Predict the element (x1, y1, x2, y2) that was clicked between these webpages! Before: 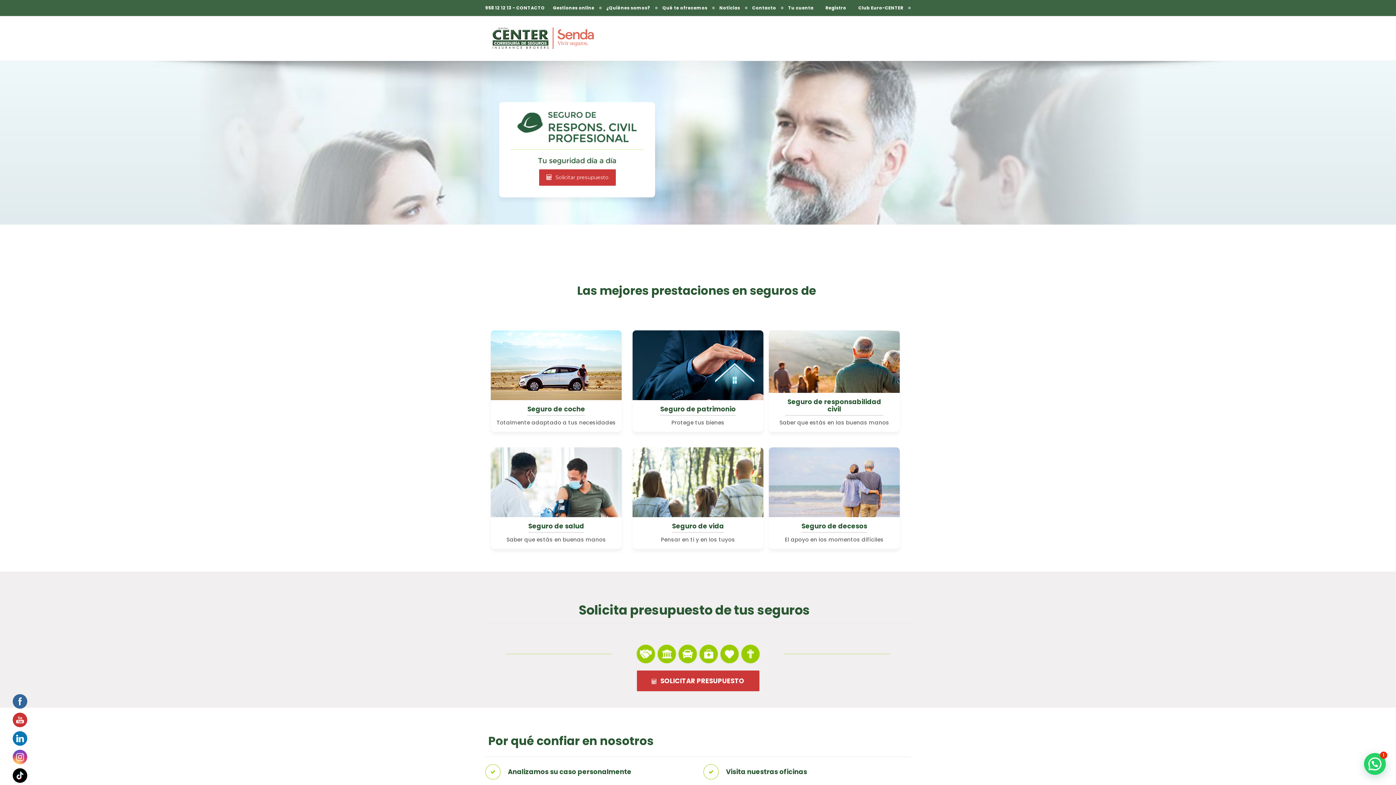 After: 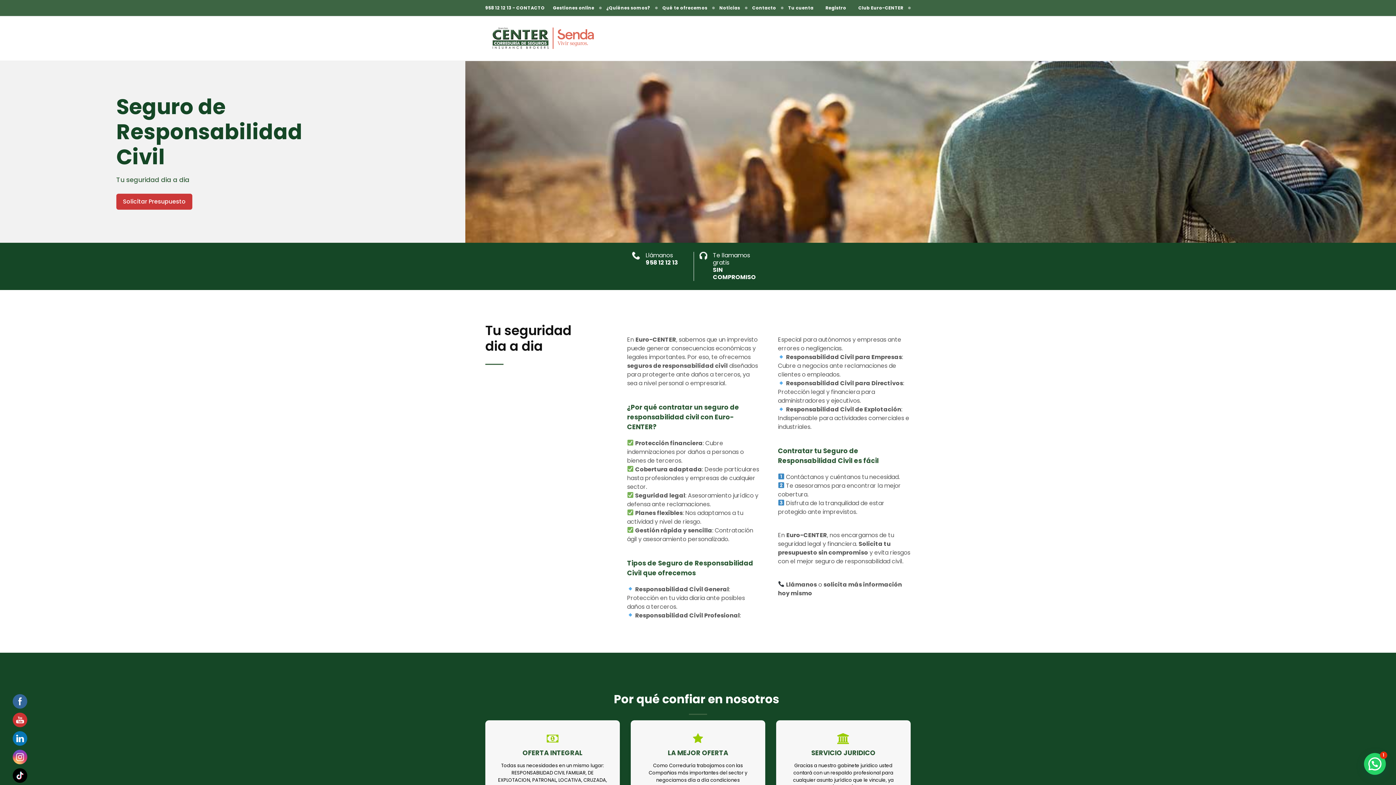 Action: bbox: (785, 398, 883, 413) label: Seguro de responsabilidad civil